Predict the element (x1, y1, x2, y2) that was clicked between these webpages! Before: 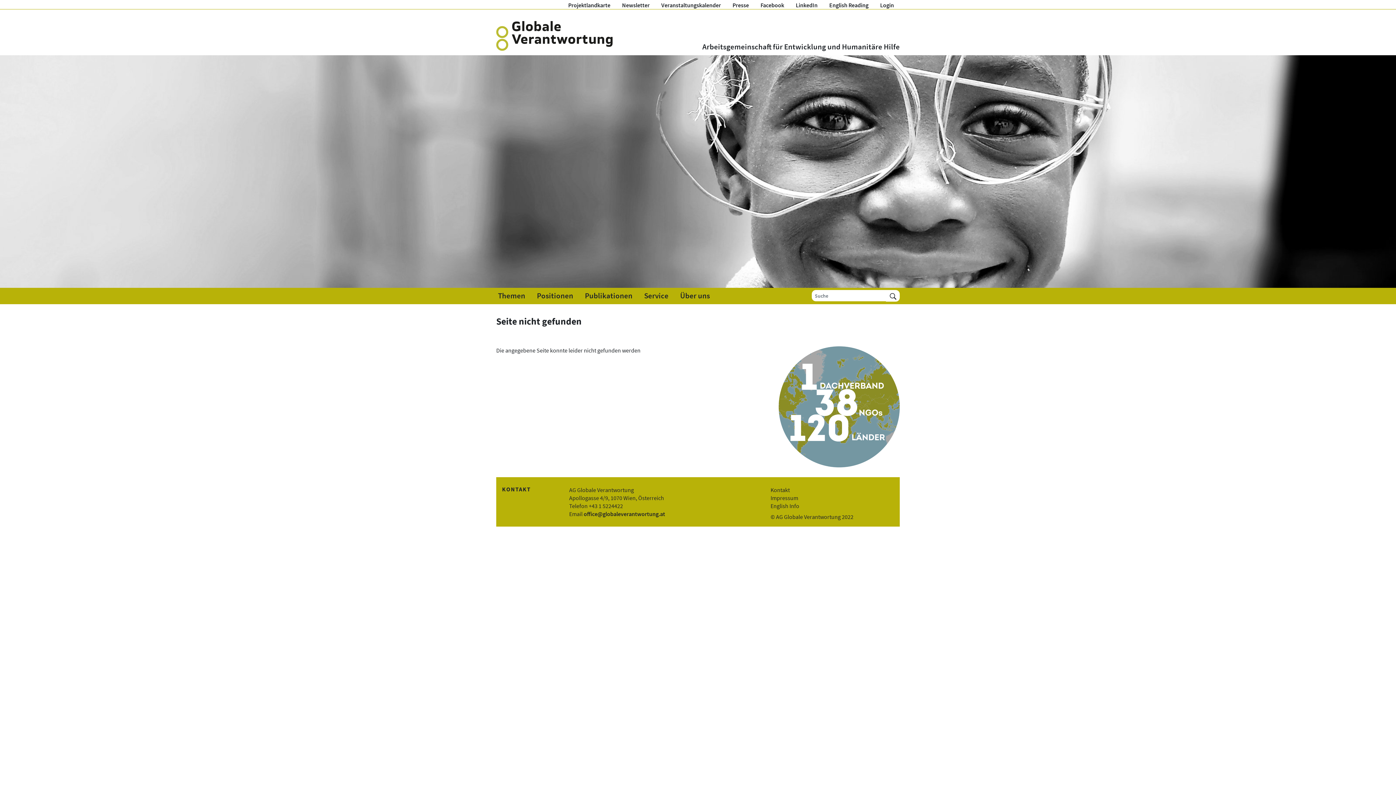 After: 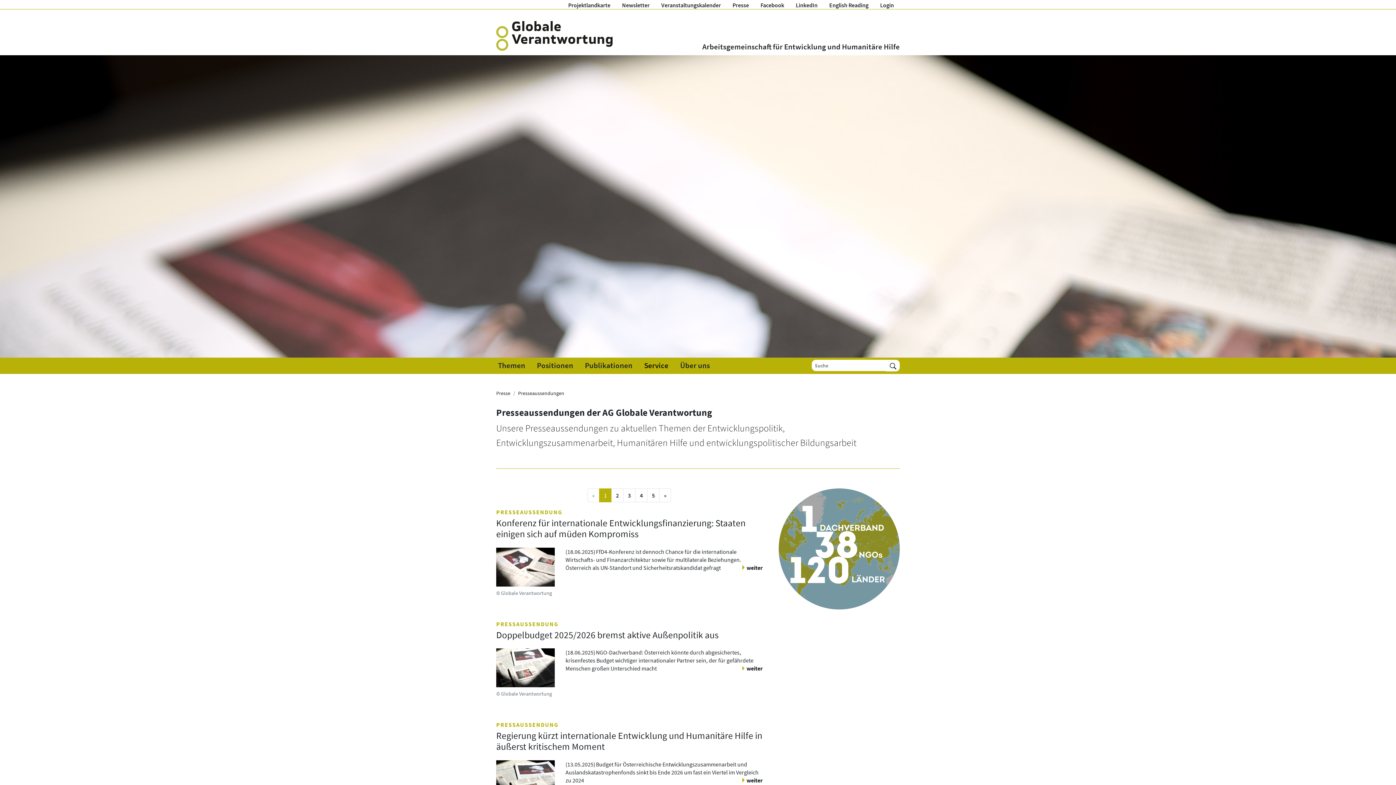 Action: label: Presse bbox: (726, 0, 754, 9)